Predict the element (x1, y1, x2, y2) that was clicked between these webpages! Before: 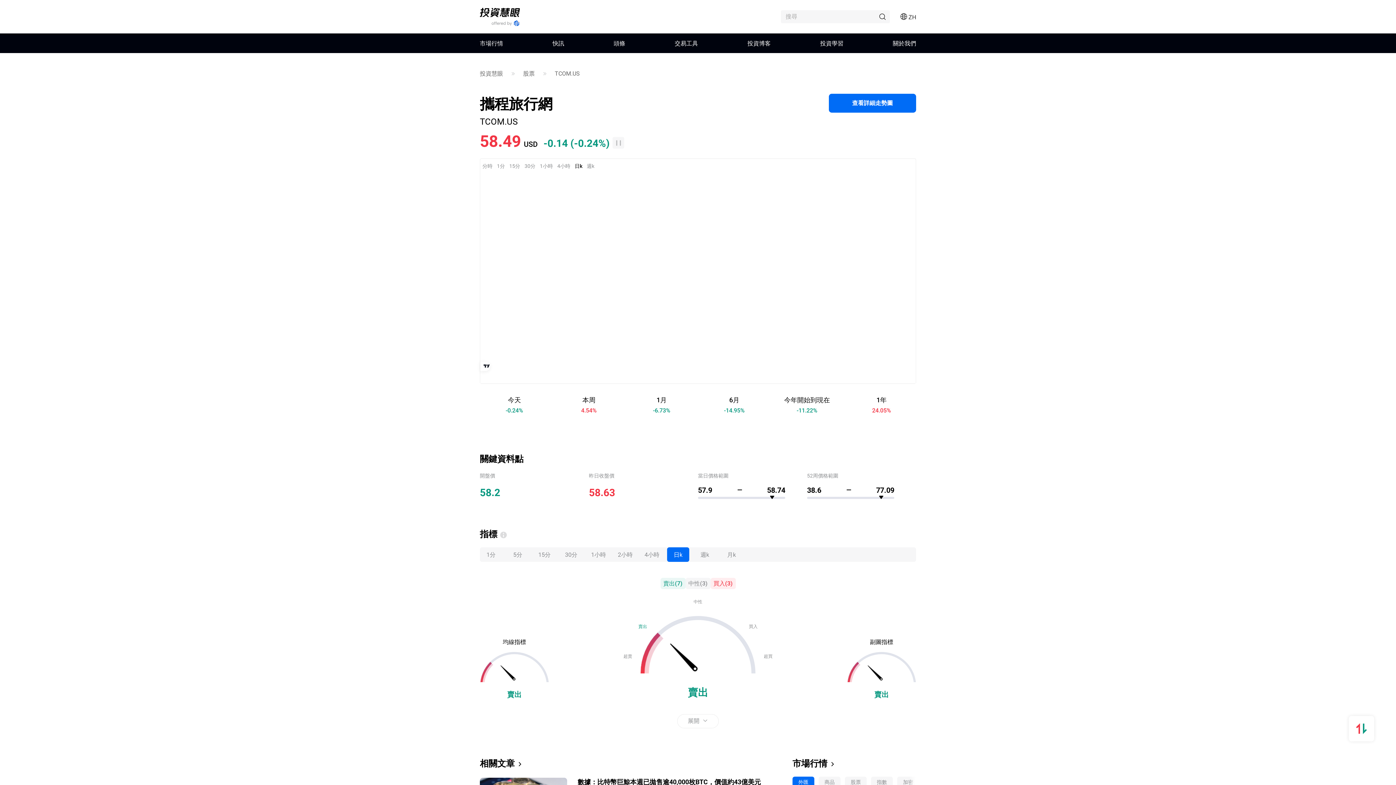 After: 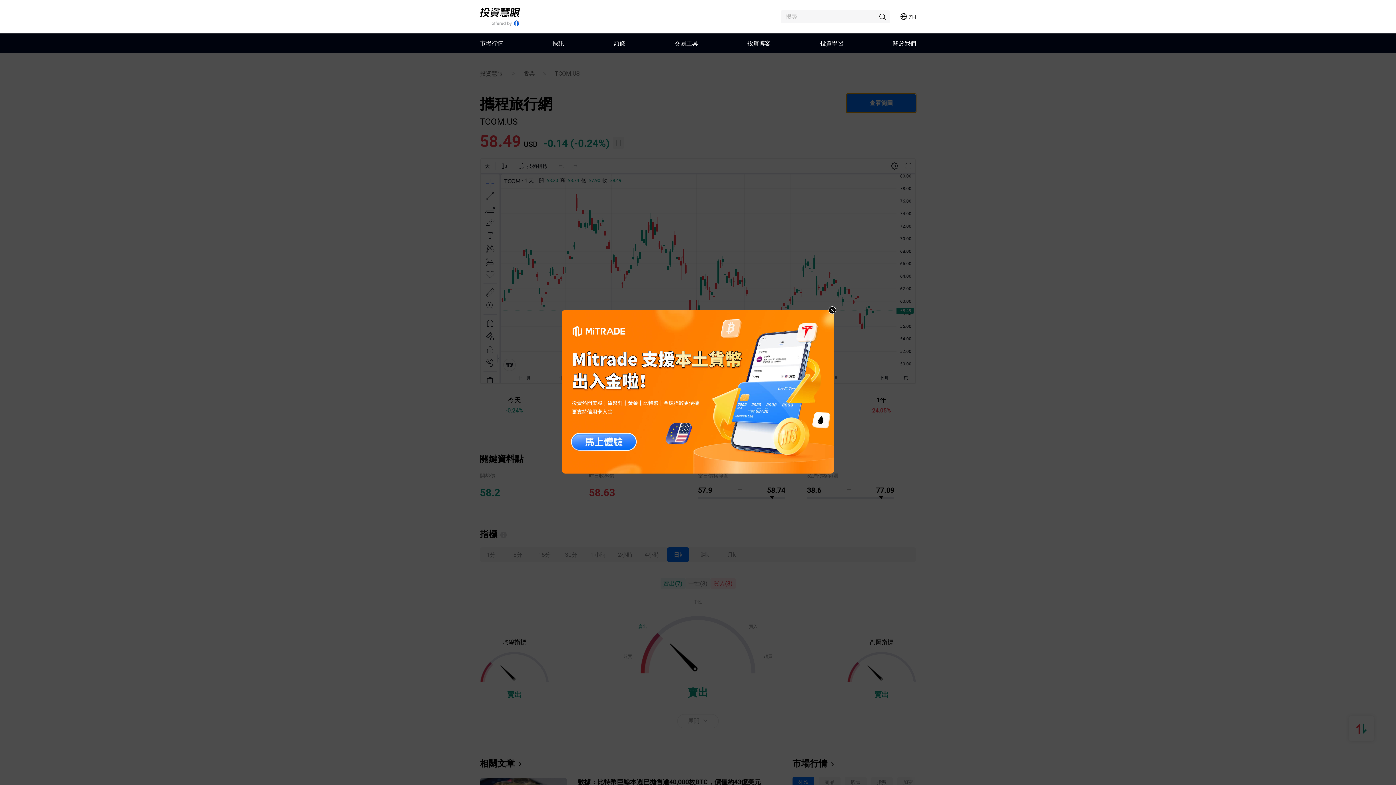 Action: label: 查看詳細走勢圖 bbox: (829, 93, 916, 112)